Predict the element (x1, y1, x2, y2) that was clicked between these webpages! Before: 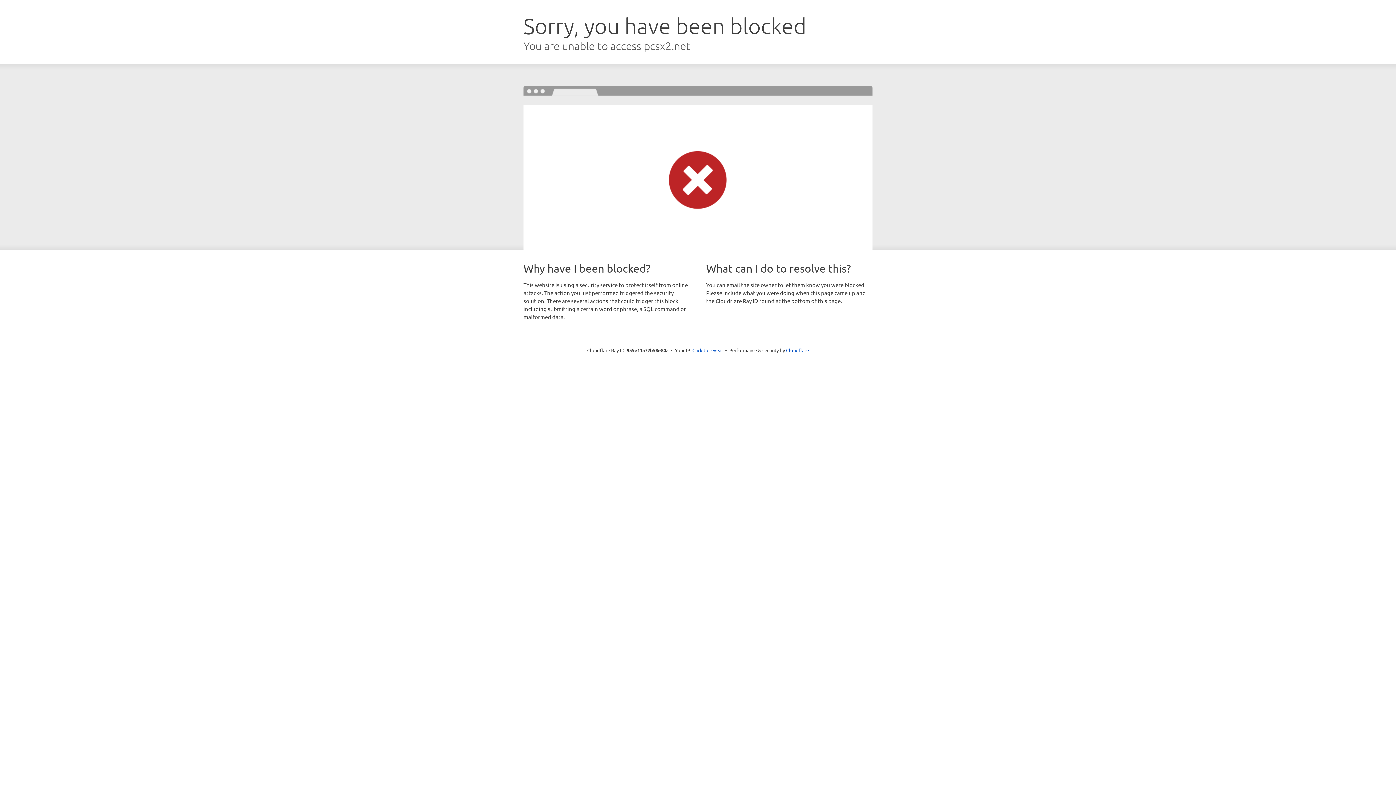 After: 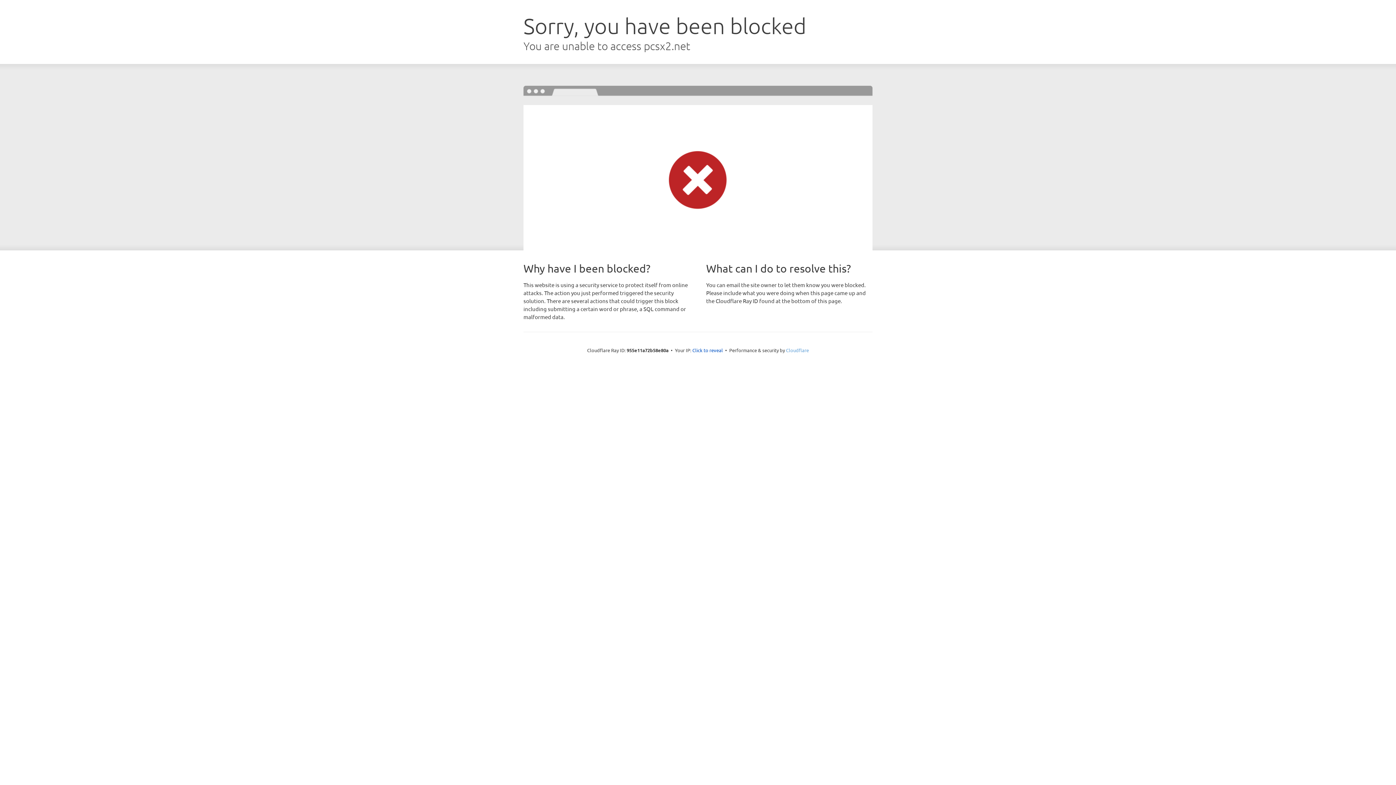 Action: bbox: (786, 347, 809, 353) label: Cloudflare